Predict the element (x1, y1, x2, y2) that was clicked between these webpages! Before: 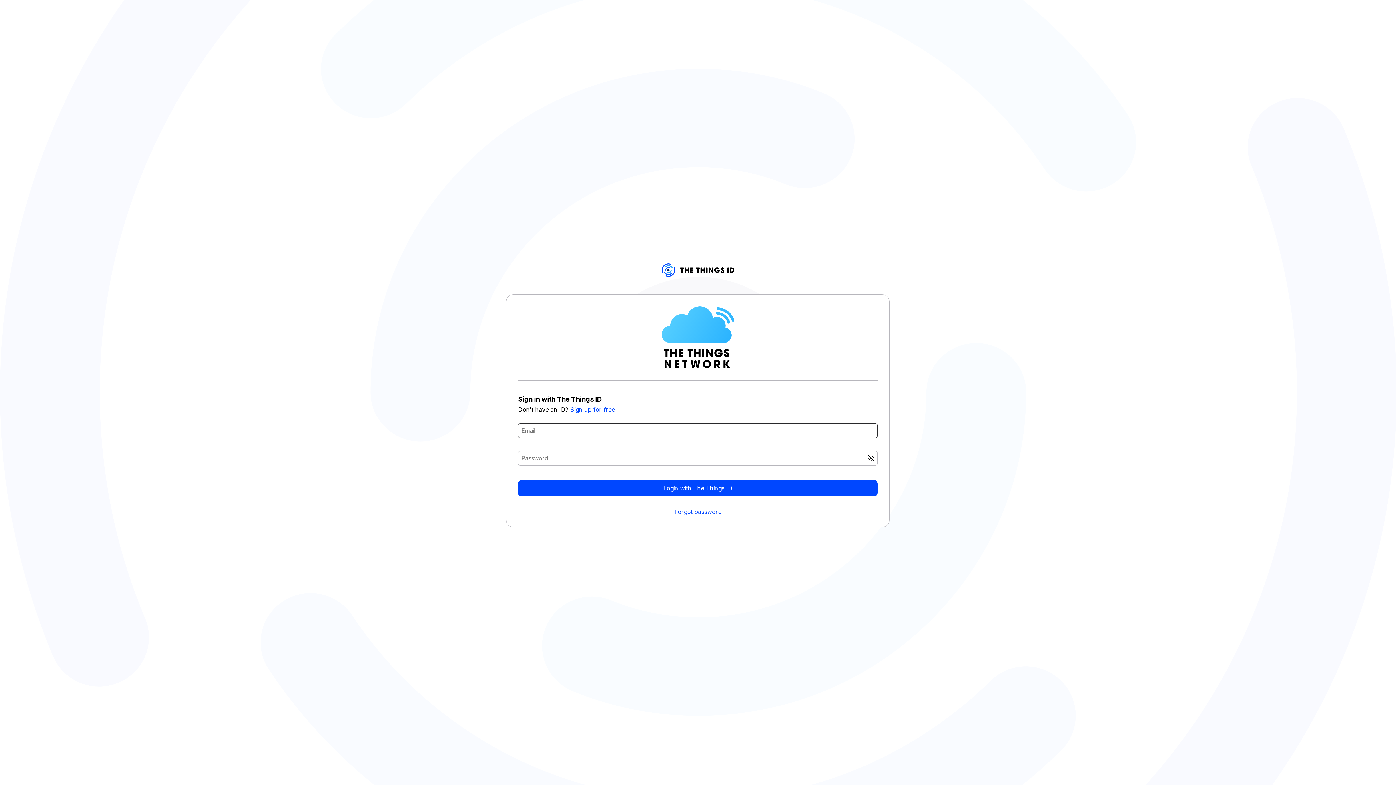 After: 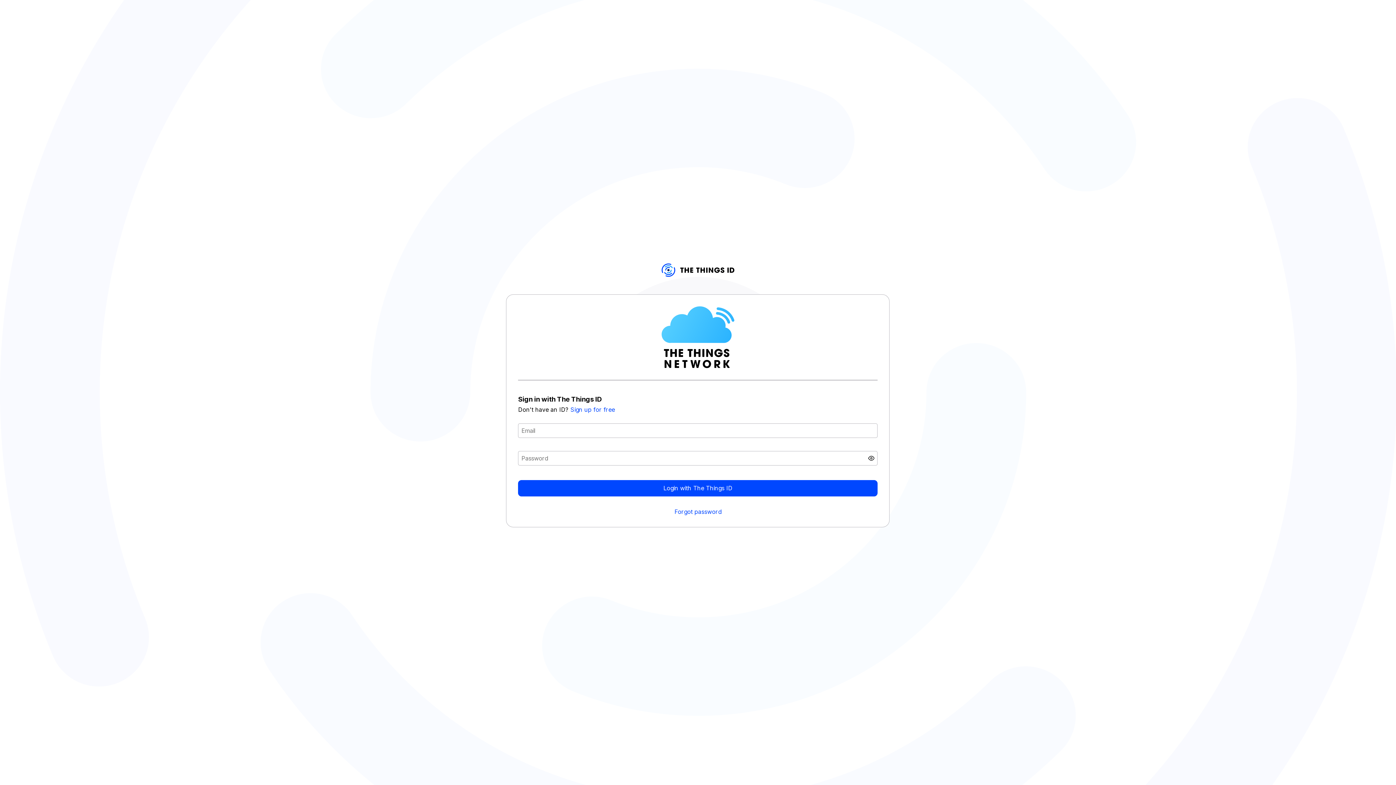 Action: bbox: (868, 455, 874, 463)